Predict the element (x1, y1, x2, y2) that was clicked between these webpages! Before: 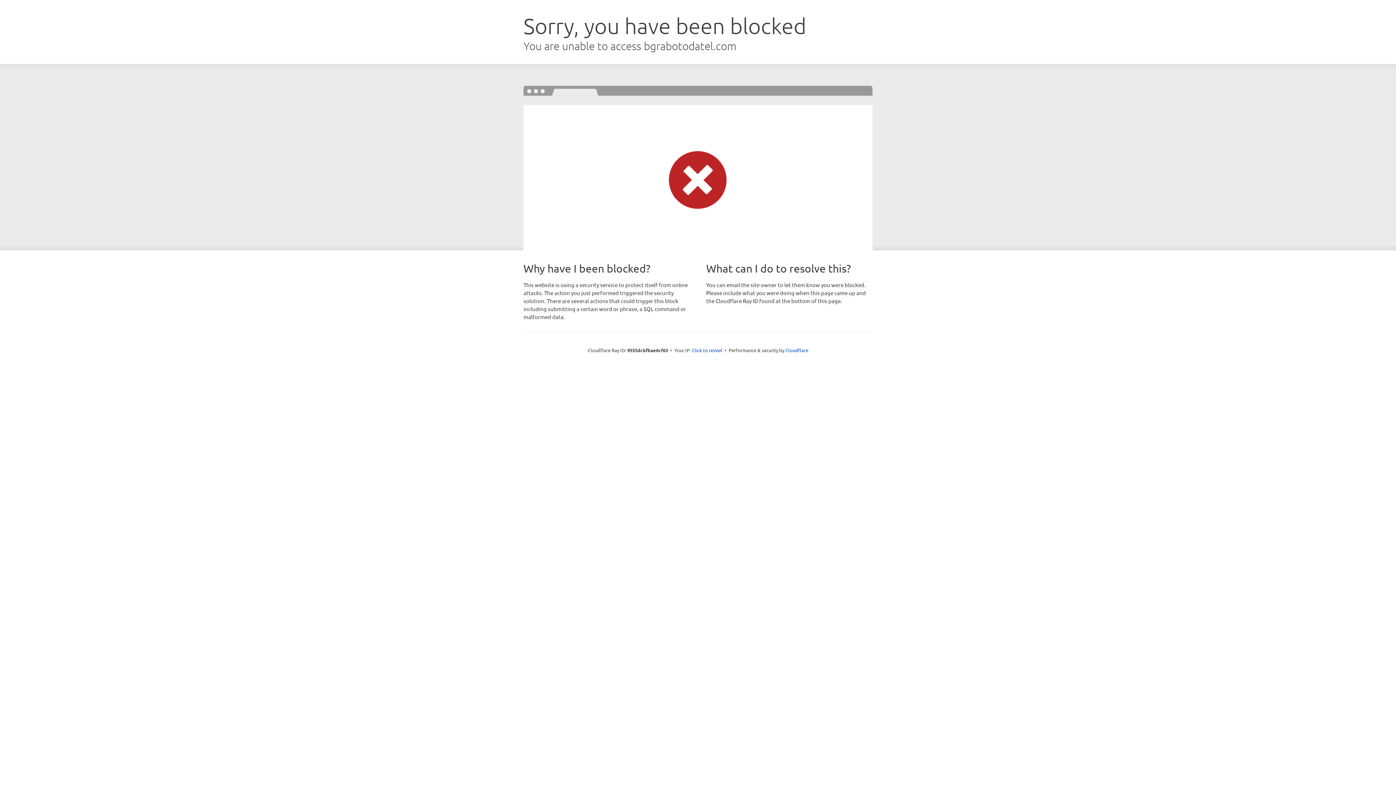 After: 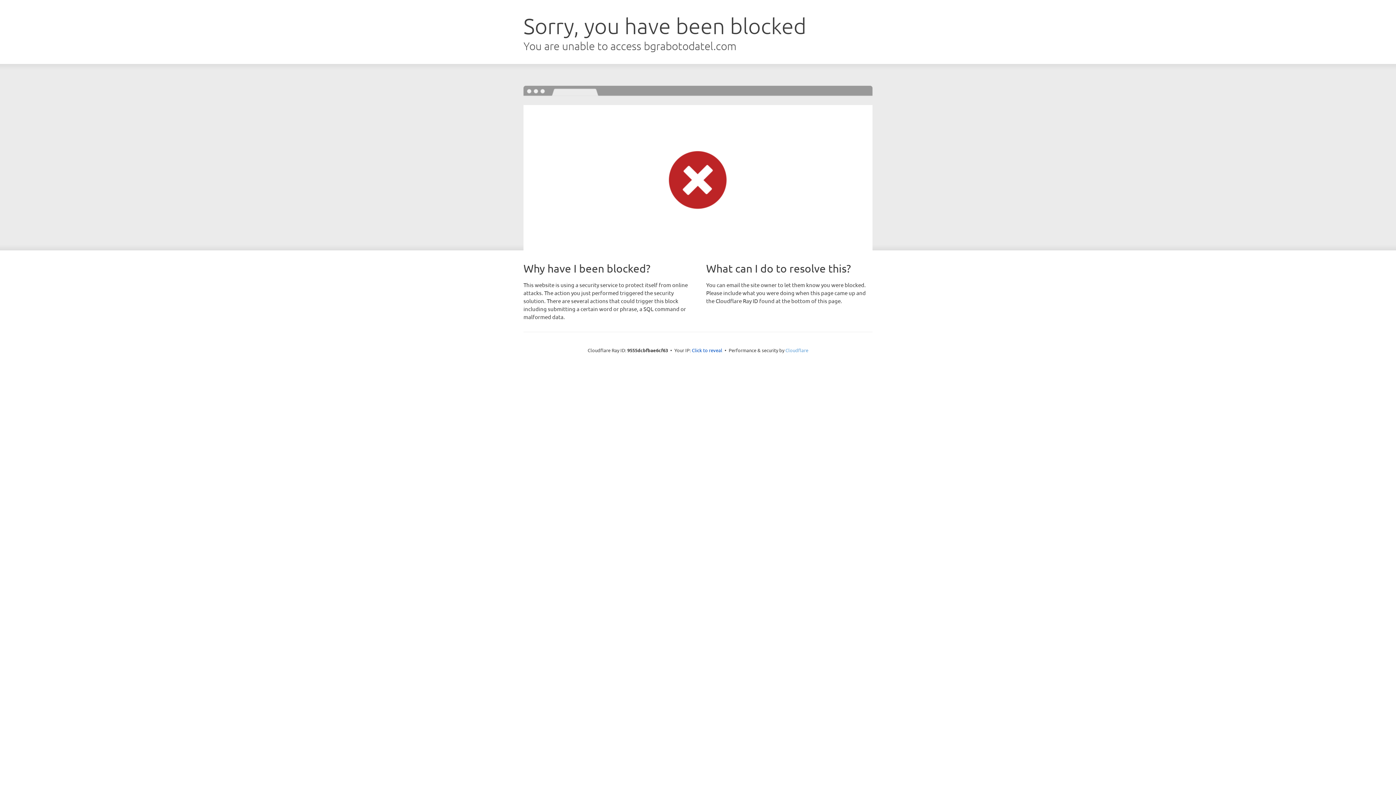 Action: bbox: (785, 347, 808, 353) label: Cloudflare